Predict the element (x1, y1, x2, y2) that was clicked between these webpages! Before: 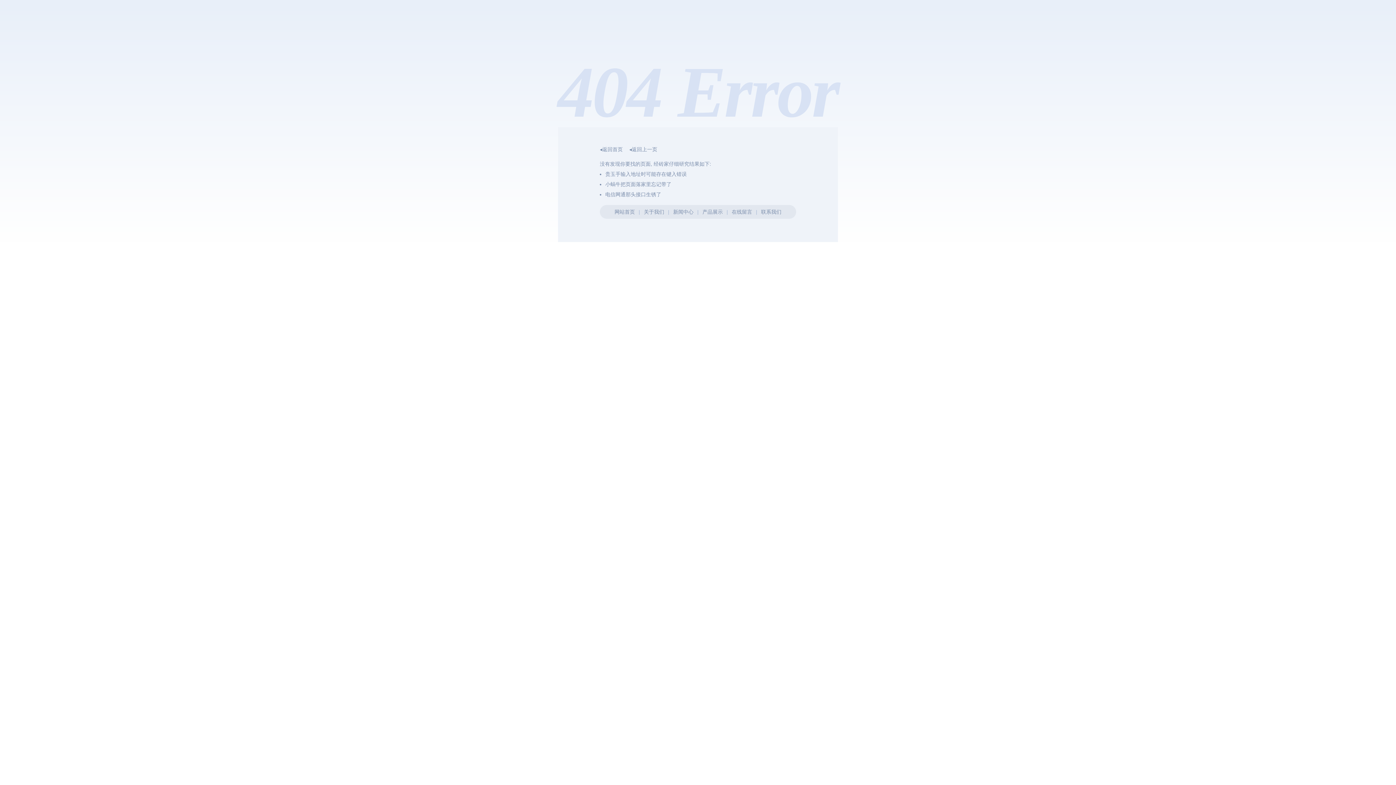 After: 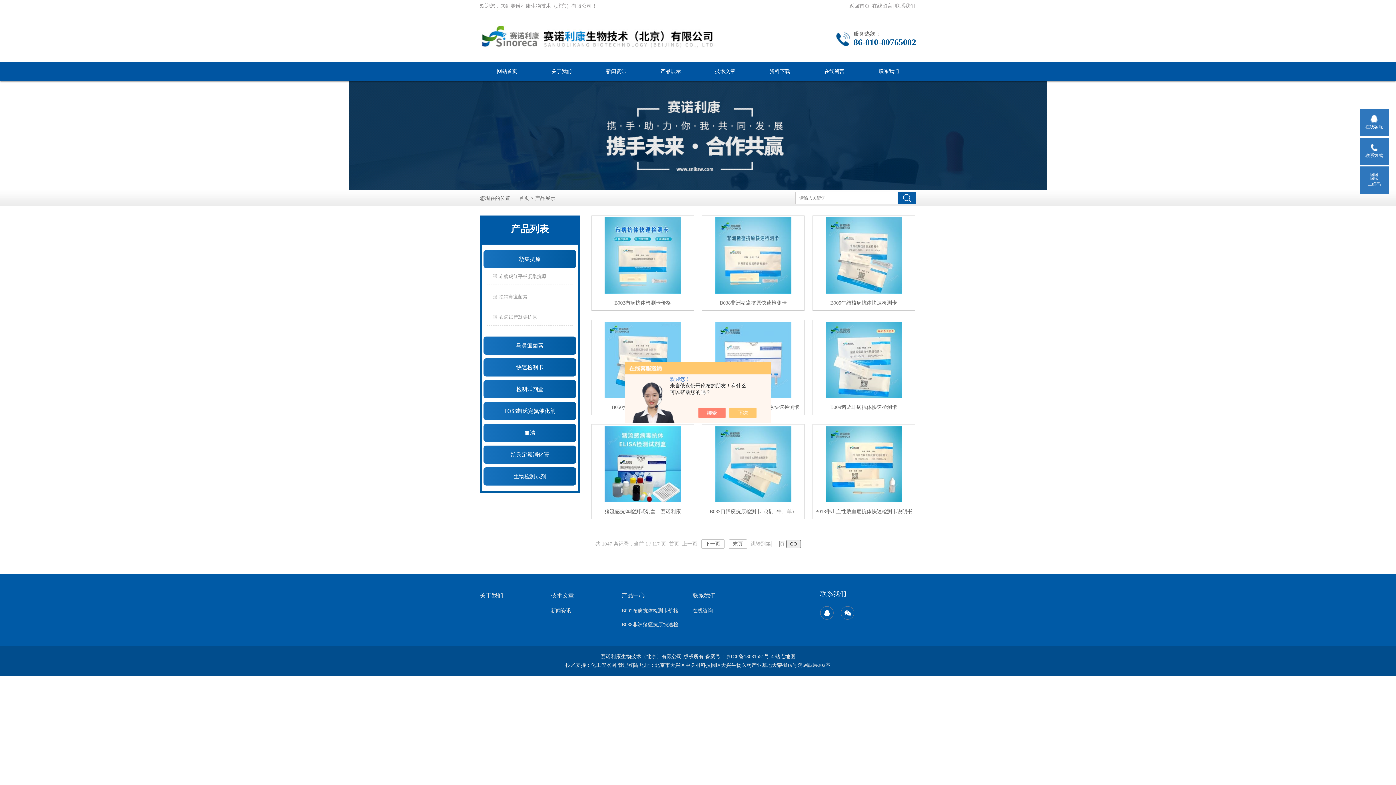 Action: bbox: (702, 209, 723, 214) label: 产品展示